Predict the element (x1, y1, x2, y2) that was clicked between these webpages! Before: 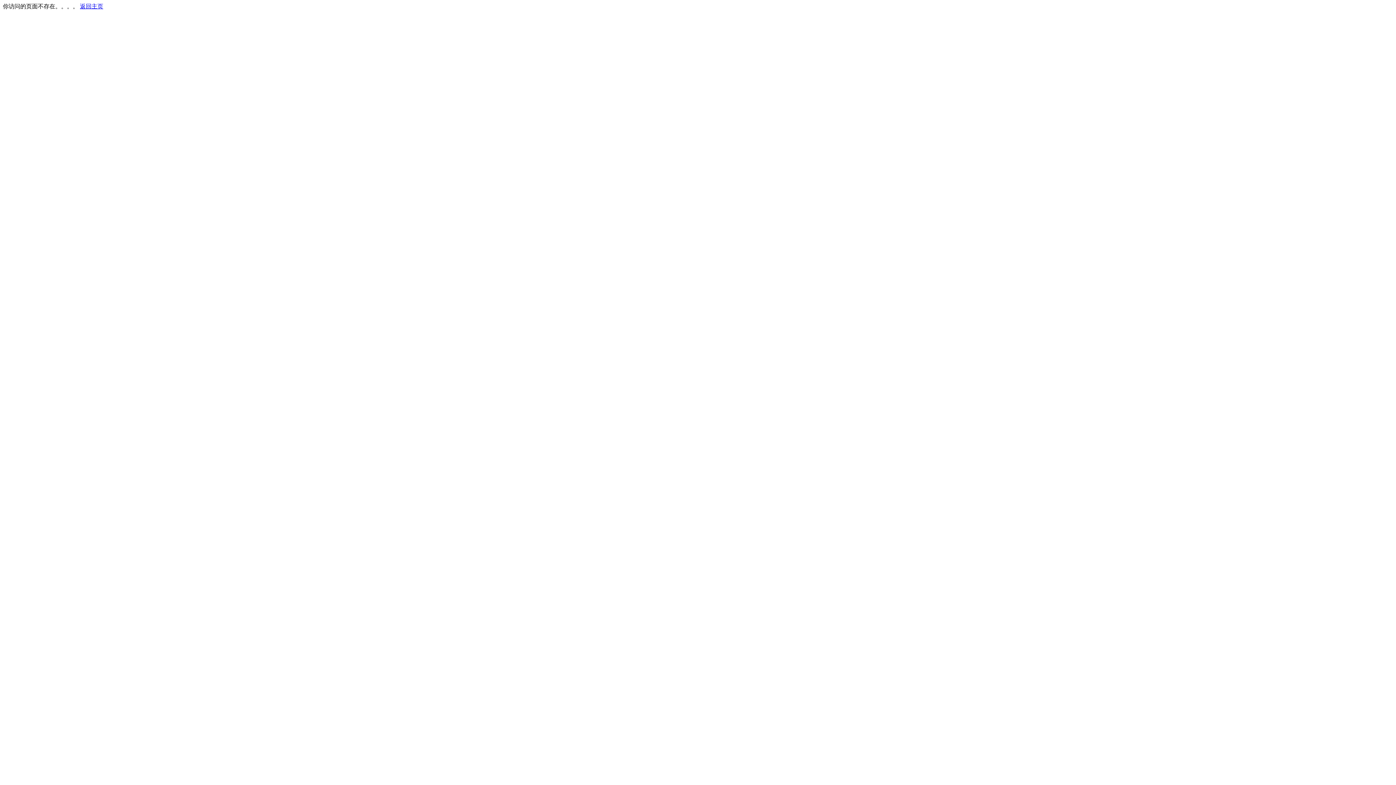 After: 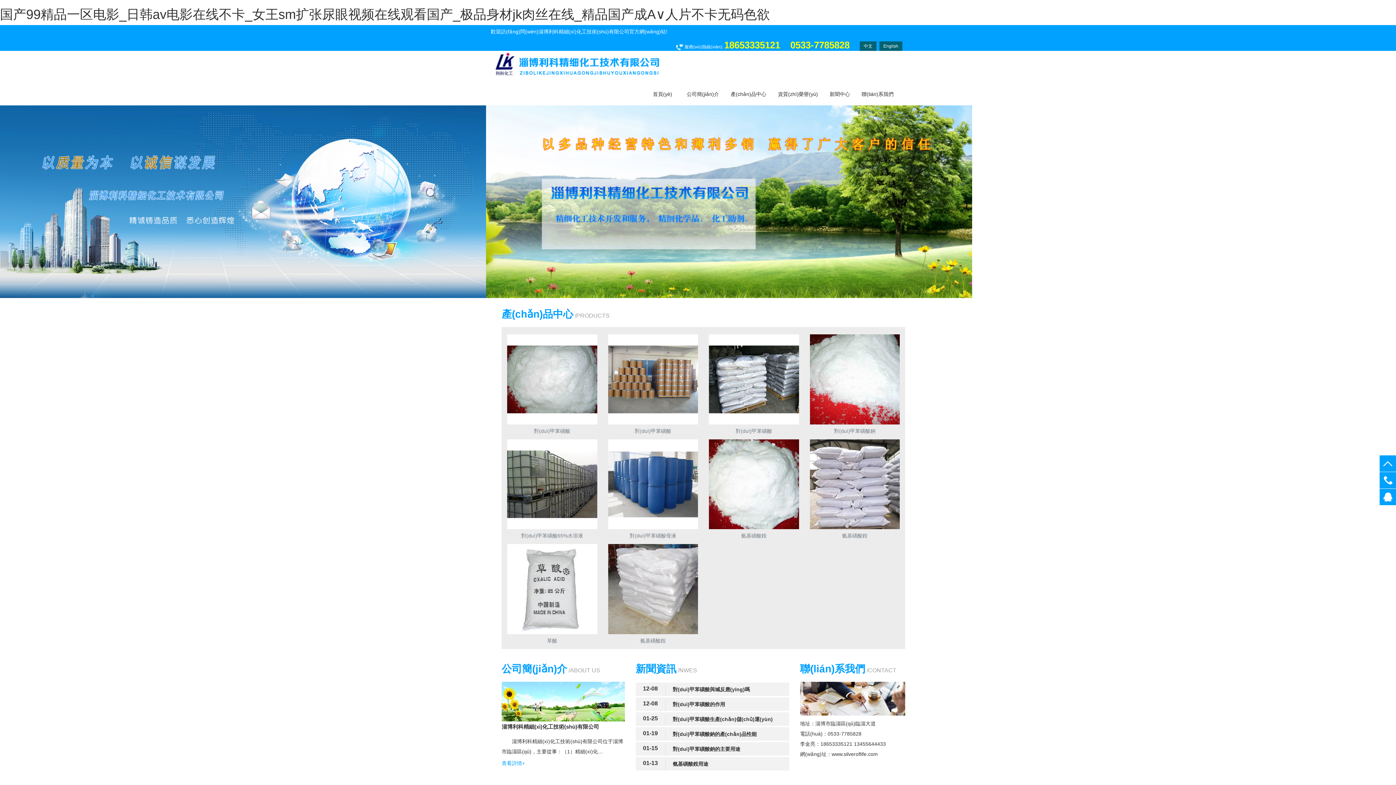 Action: label: 返回主页 bbox: (80, 3, 103, 9)